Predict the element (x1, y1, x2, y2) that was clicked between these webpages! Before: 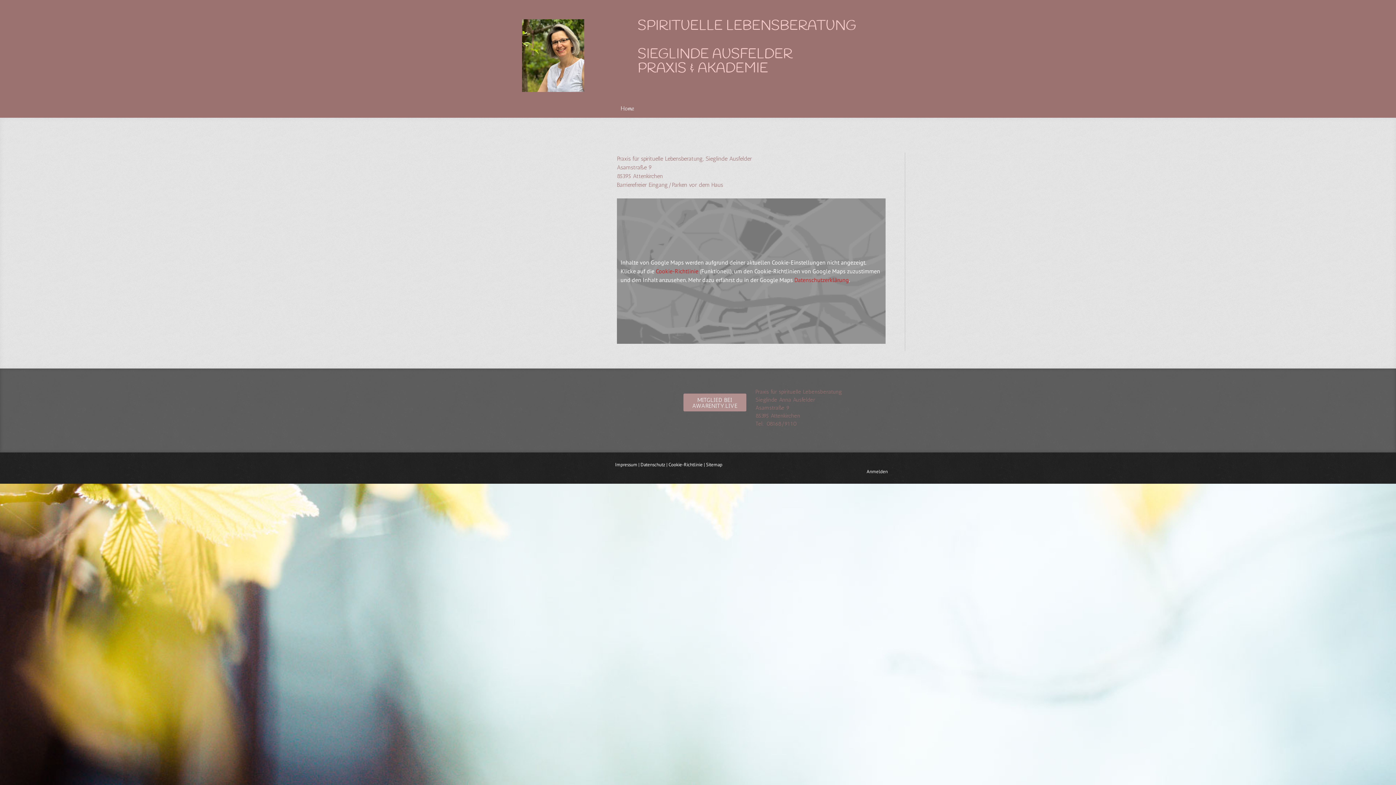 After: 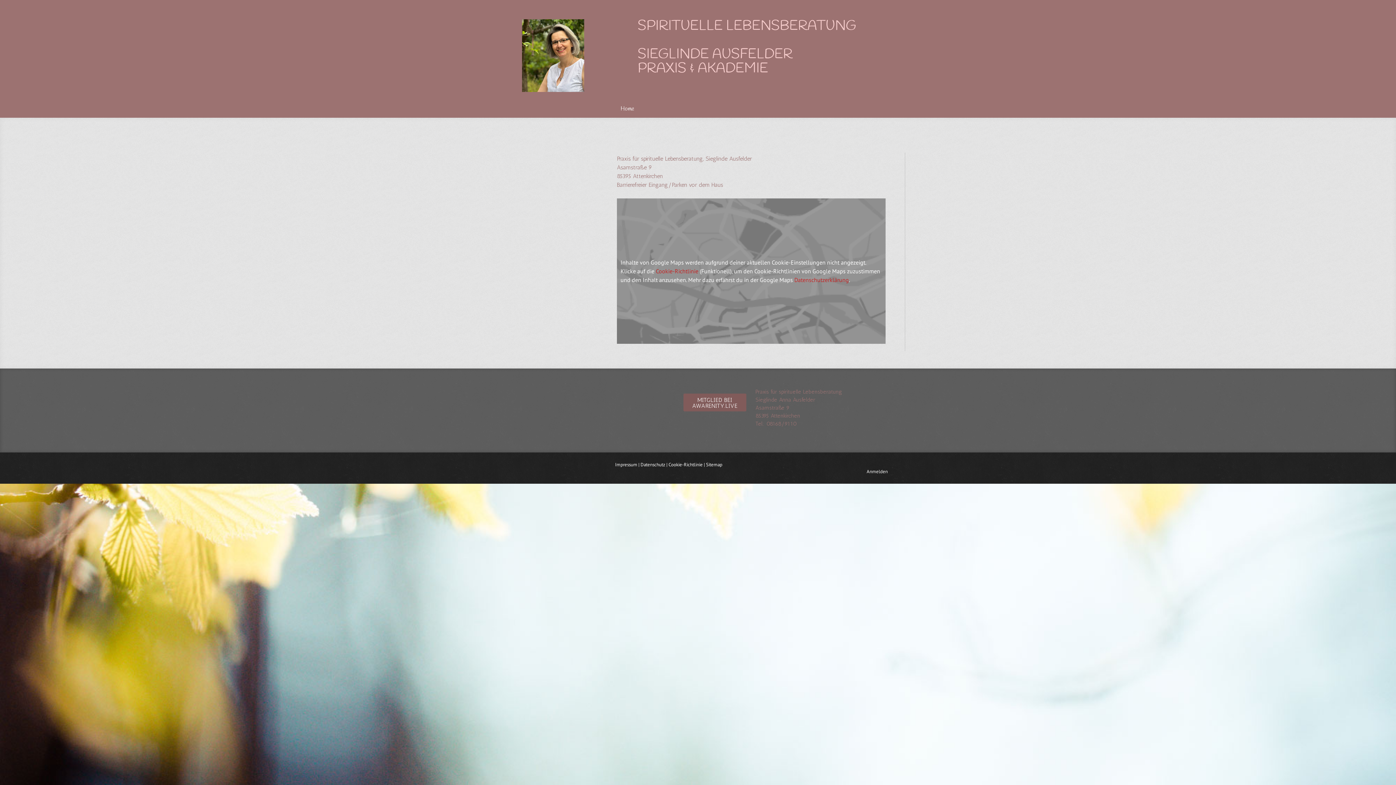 Action: bbox: (683, 393, 746, 411) label: MITGLIED BEI AWARENITY.LIVE